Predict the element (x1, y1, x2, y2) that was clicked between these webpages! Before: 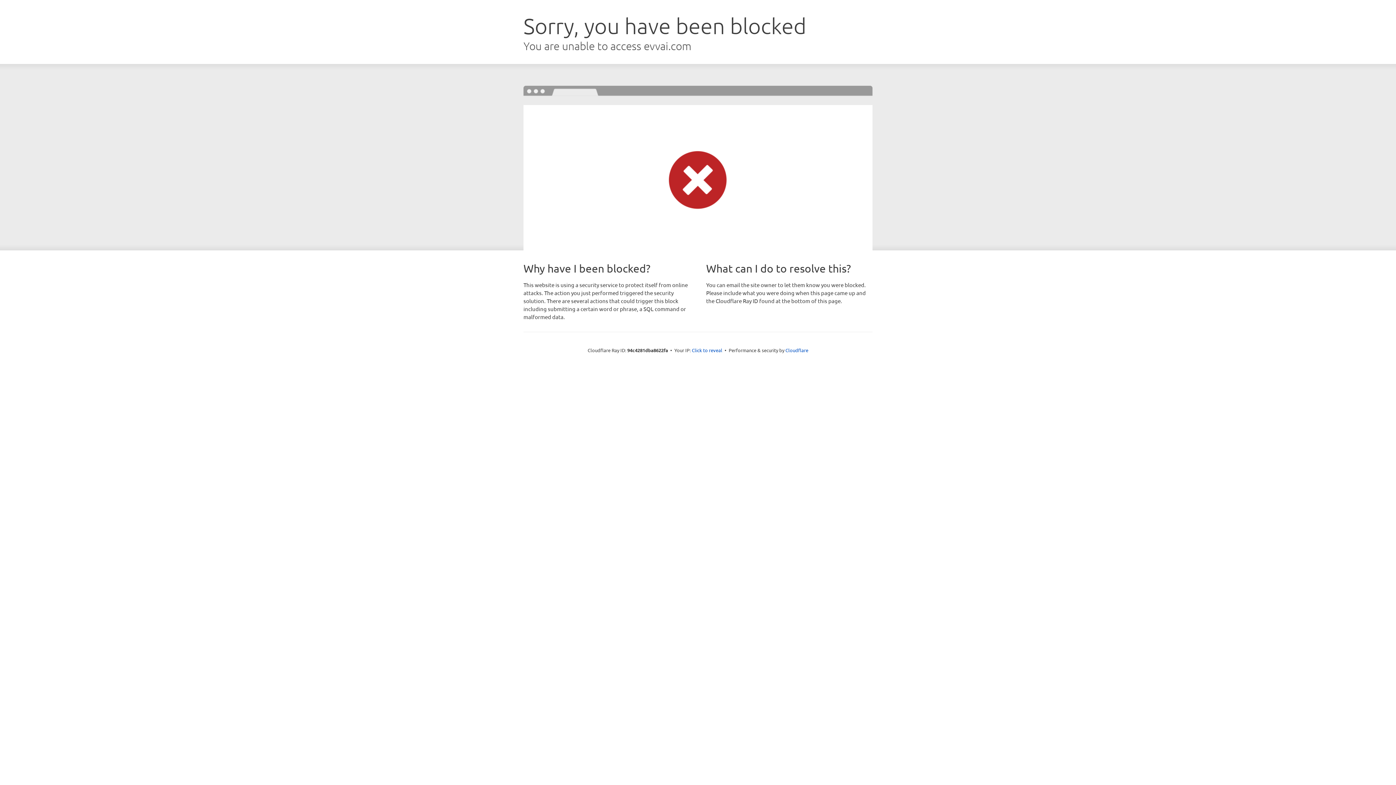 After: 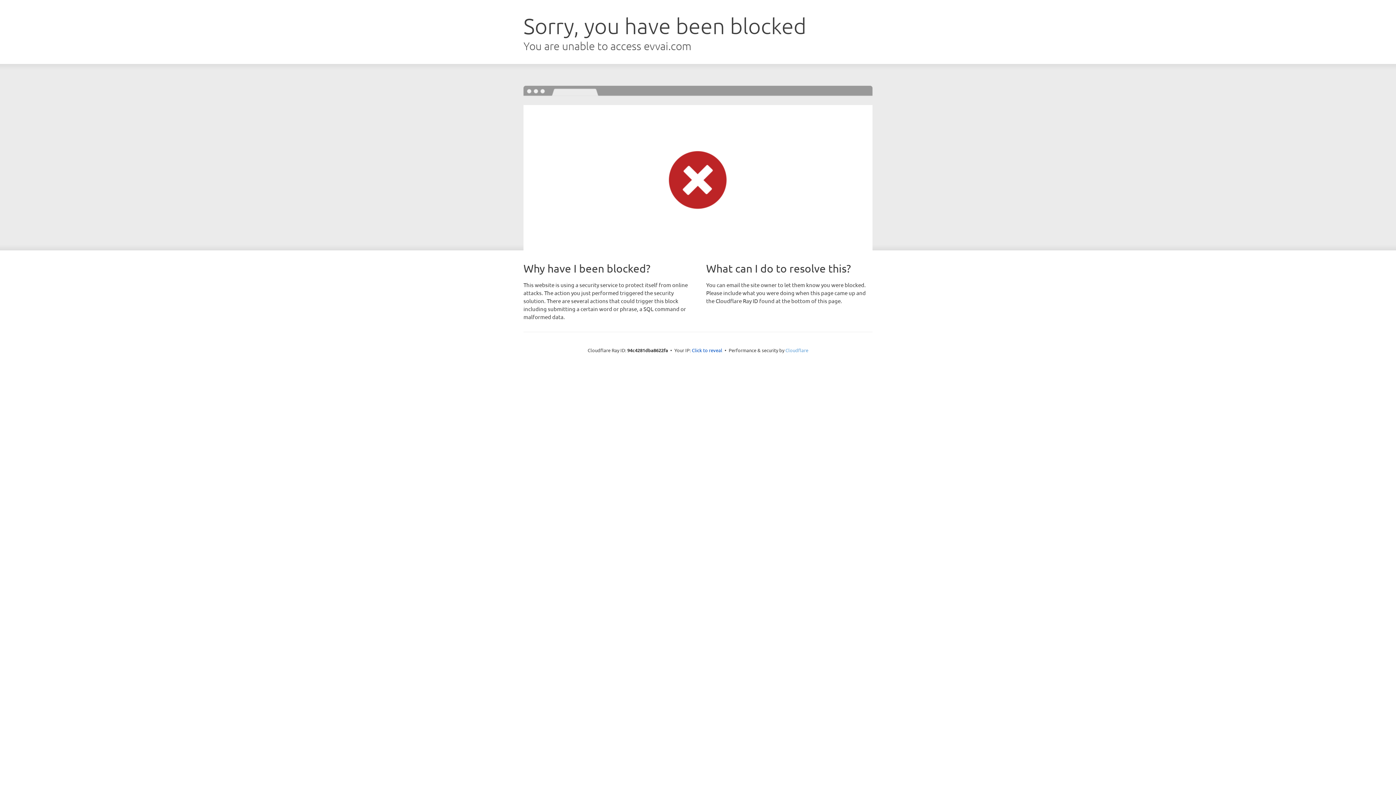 Action: bbox: (785, 347, 808, 353) label: Cloudflare